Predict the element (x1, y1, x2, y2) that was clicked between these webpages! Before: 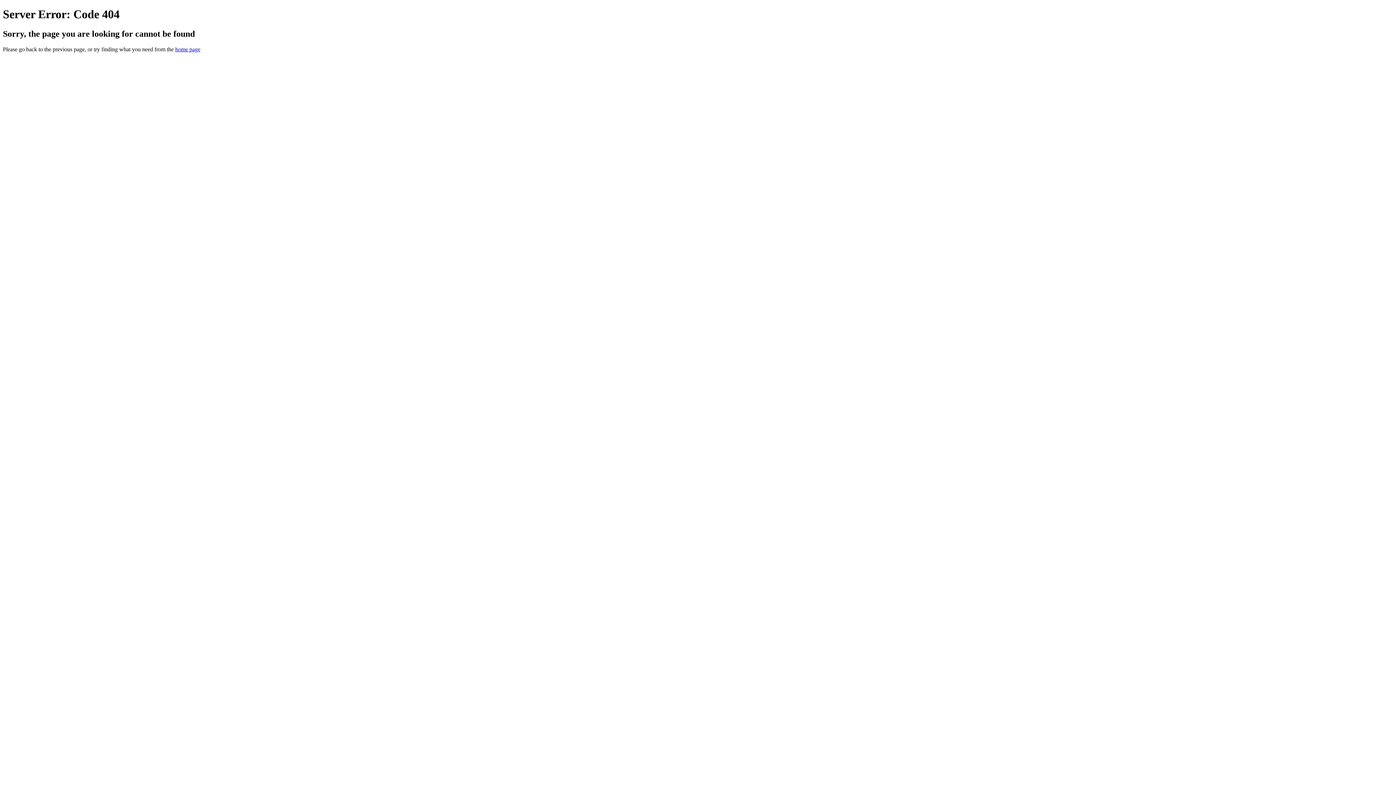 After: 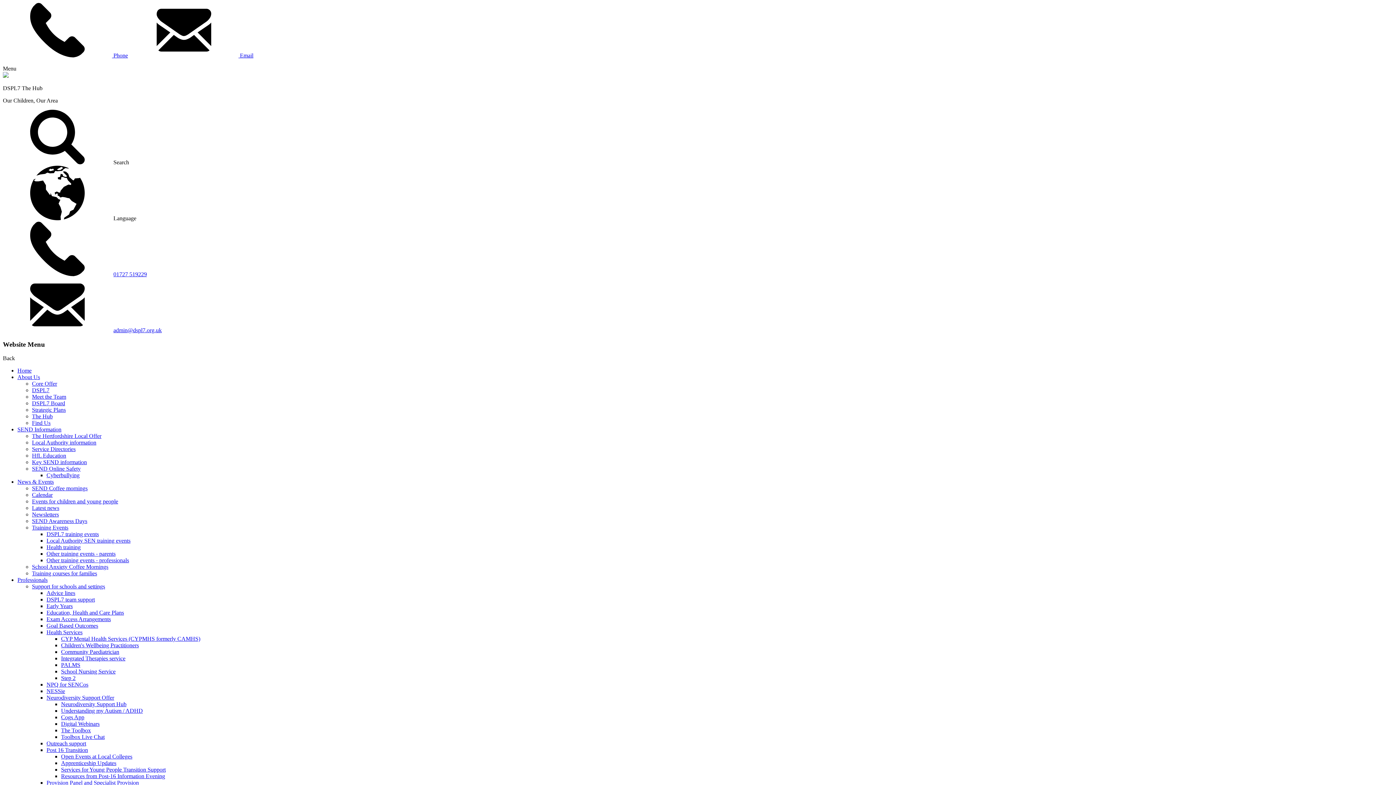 Action: bbox: (175, 46, 200, 52) label: home page